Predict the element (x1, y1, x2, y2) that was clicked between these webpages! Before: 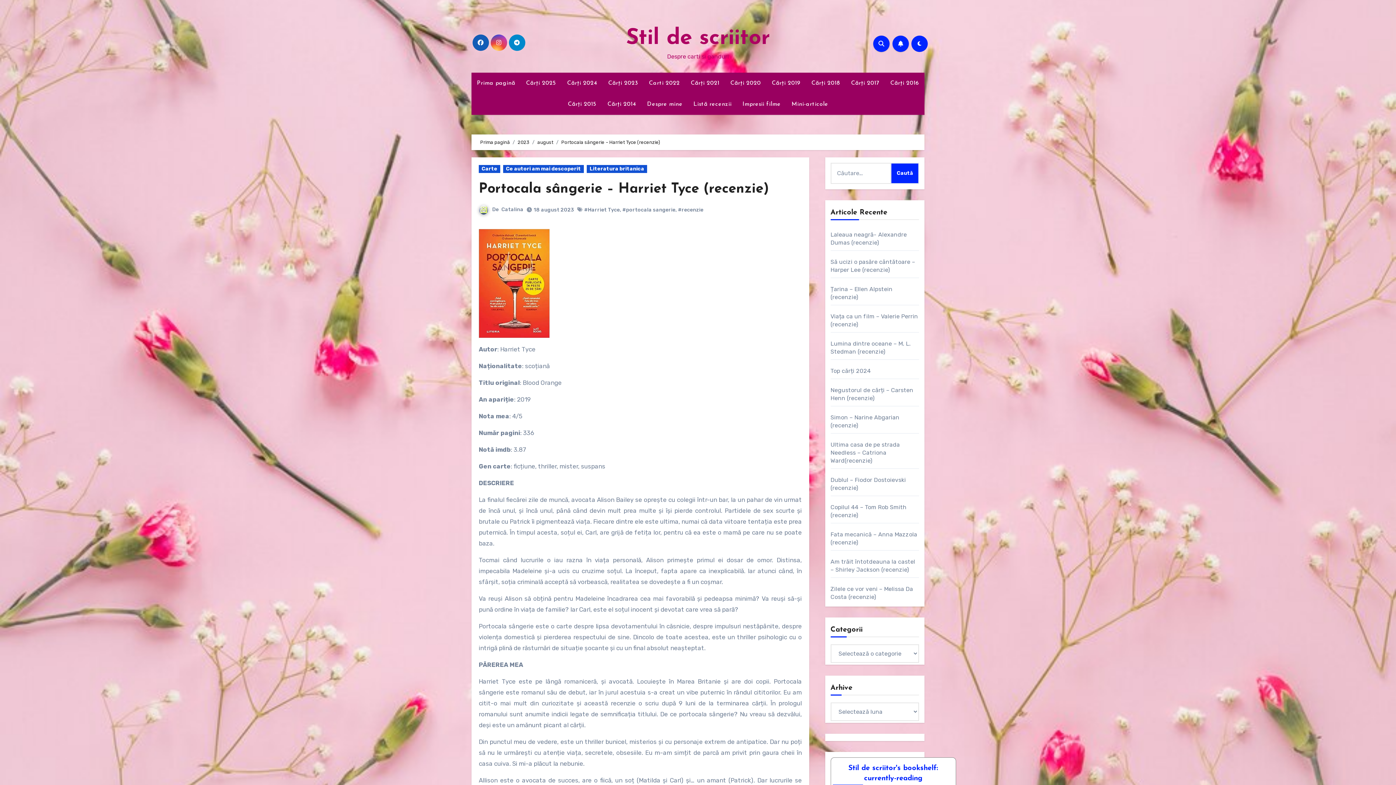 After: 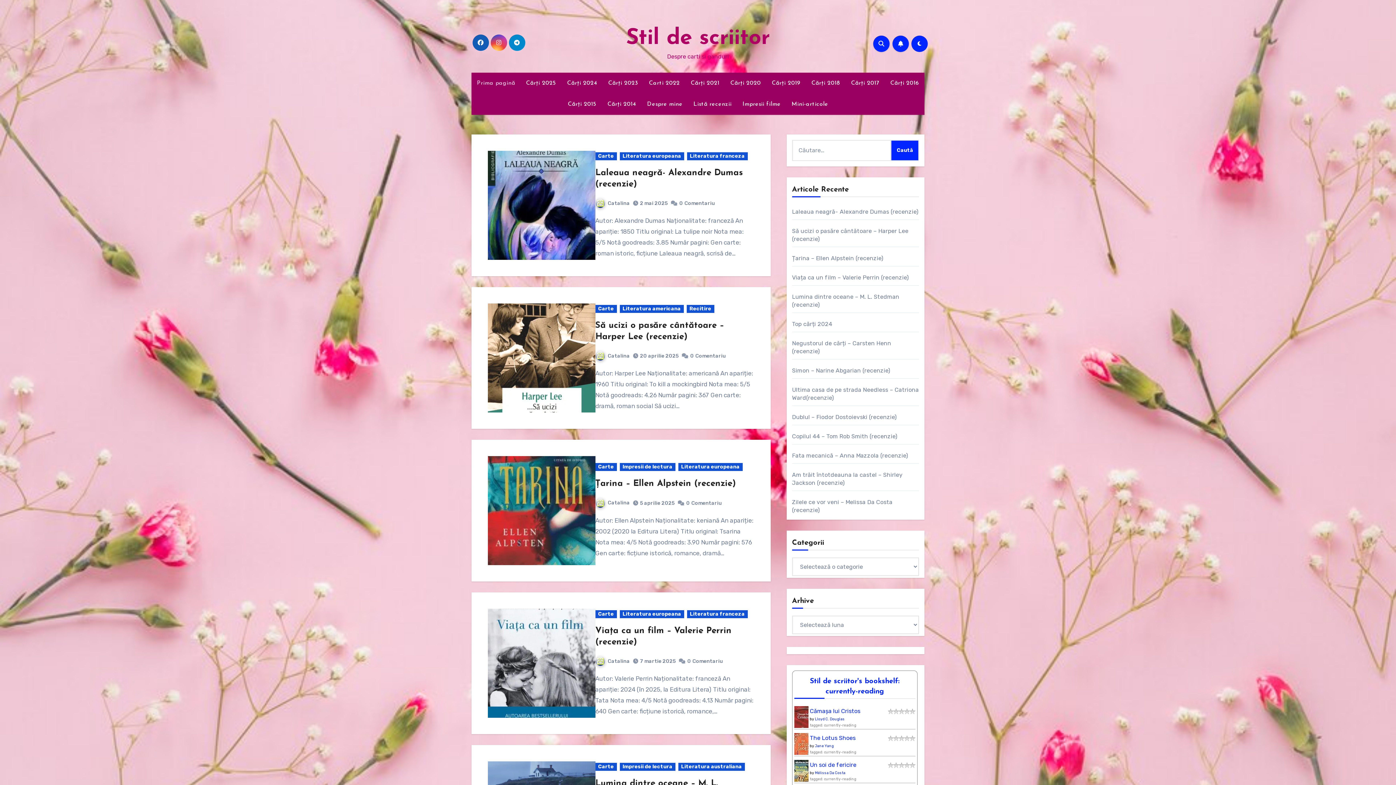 Action: label: Stil de scriitor bbox: (626, 27, 770, 49)